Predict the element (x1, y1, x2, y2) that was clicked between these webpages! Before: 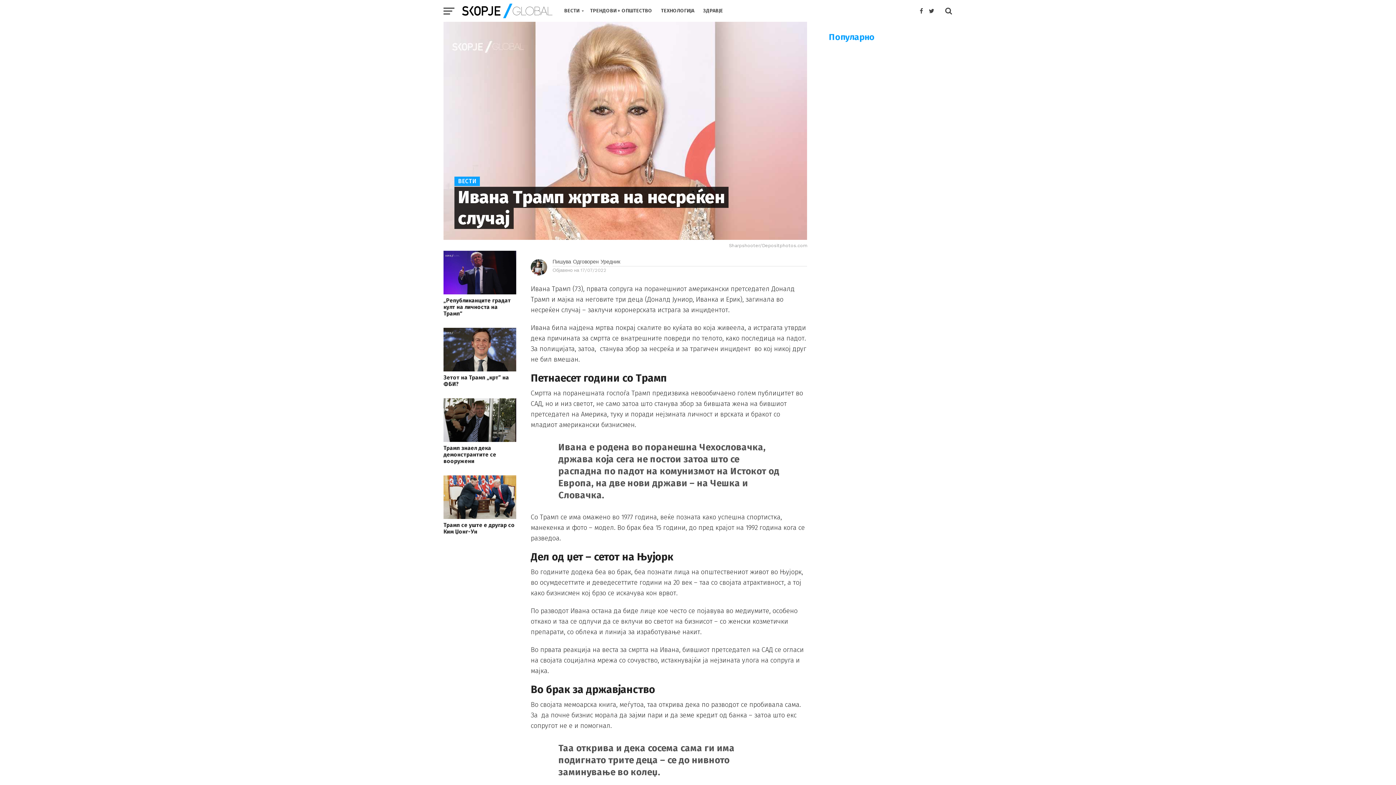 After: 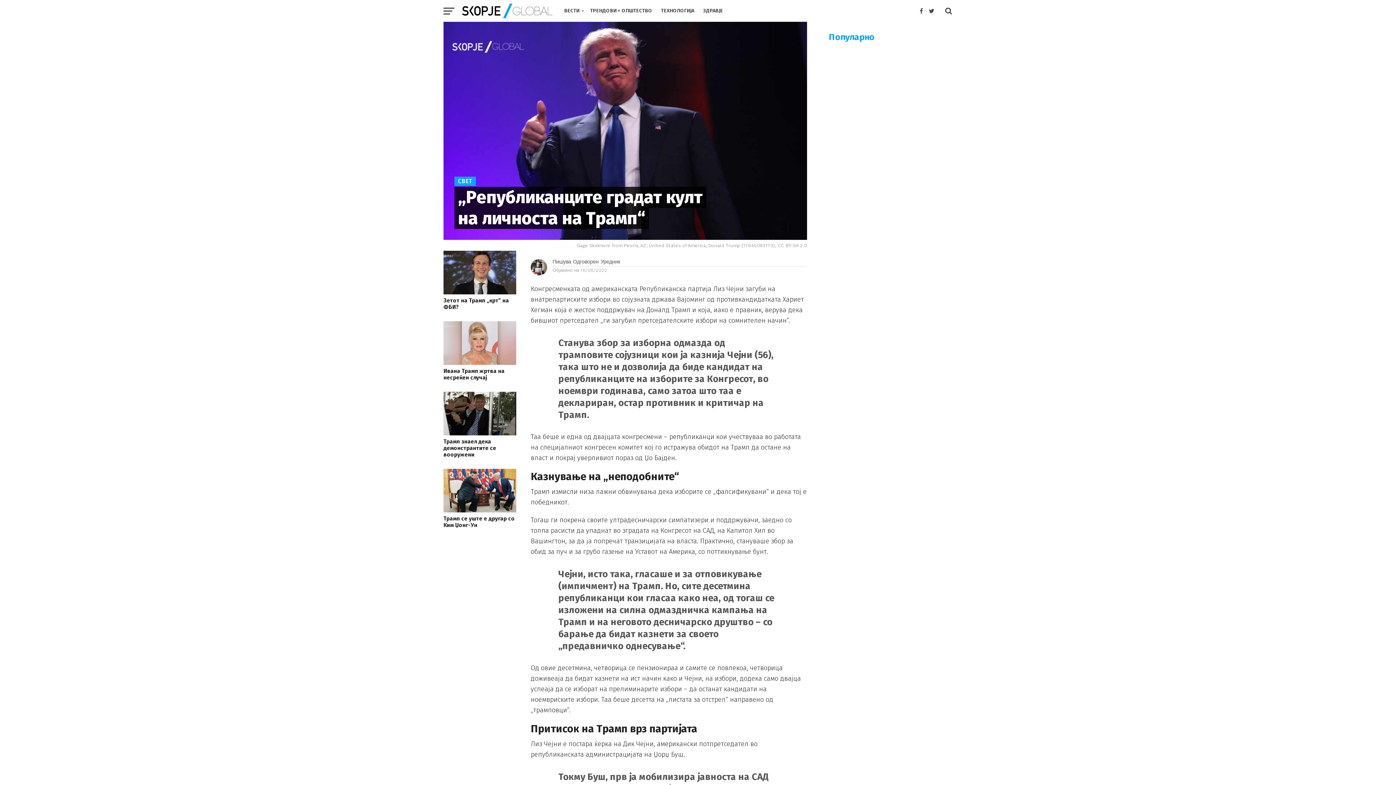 Action: bbox: (443, 297, 516, 317) label: „Републиканците градат култ на личноста на Трамп“